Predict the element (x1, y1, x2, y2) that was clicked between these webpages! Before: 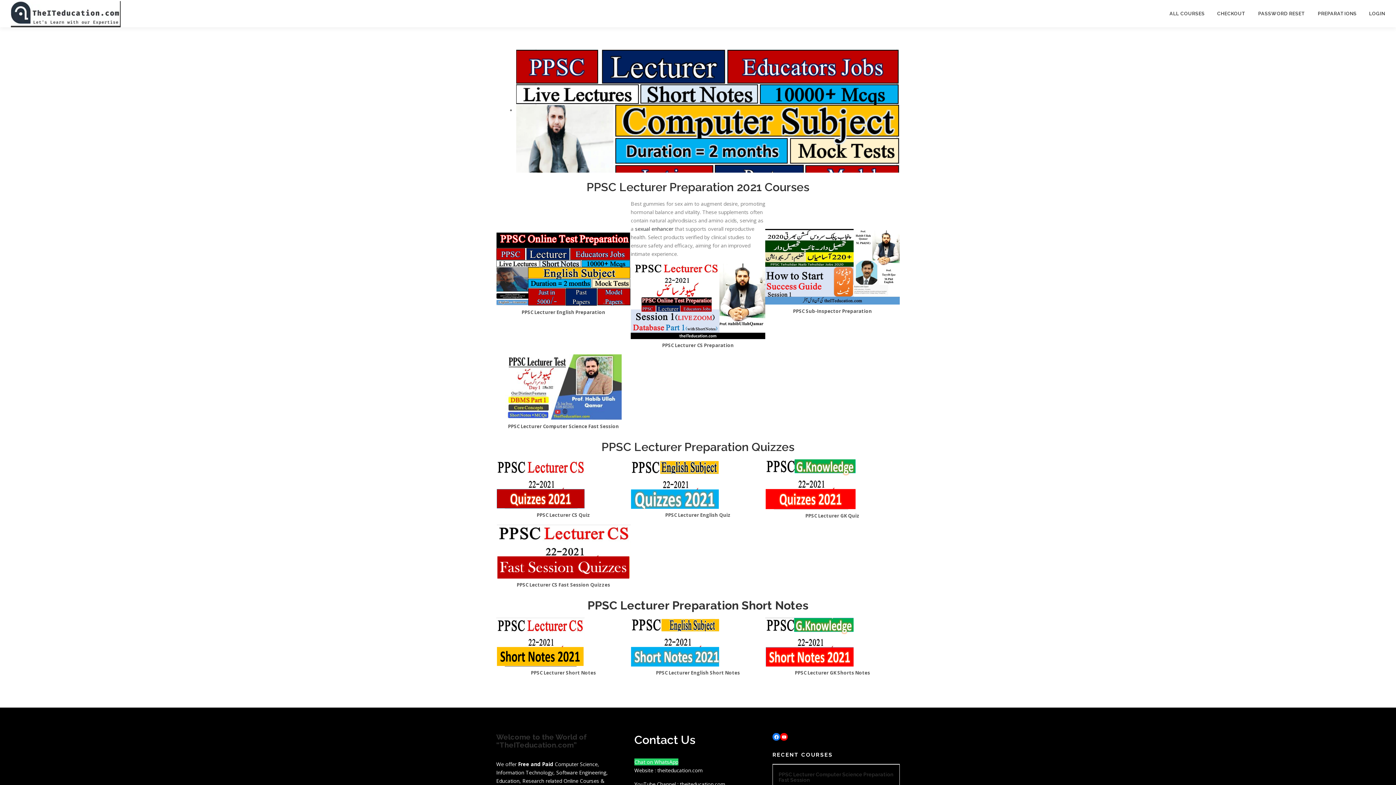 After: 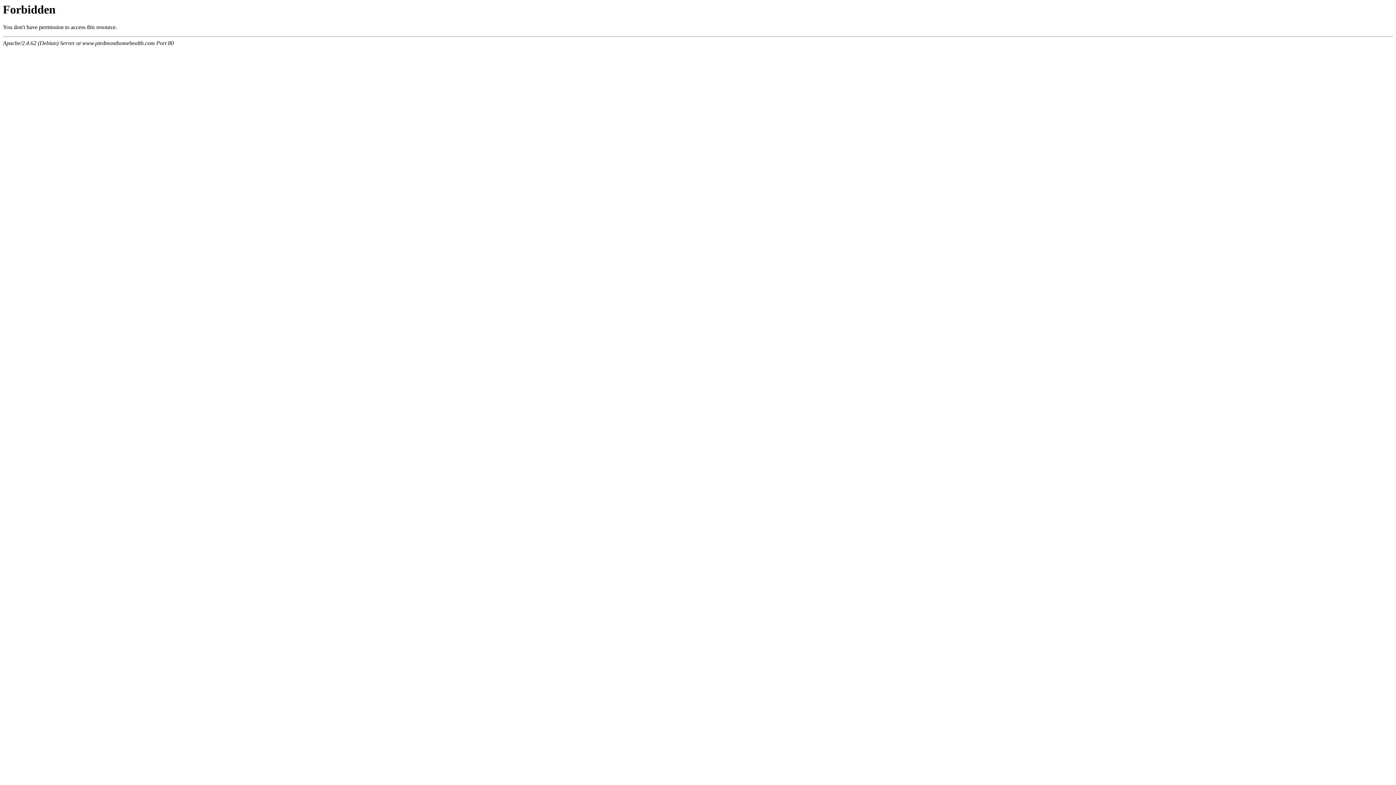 Action: bbox: (635, 225, 673, 232) label: sexual enhancer